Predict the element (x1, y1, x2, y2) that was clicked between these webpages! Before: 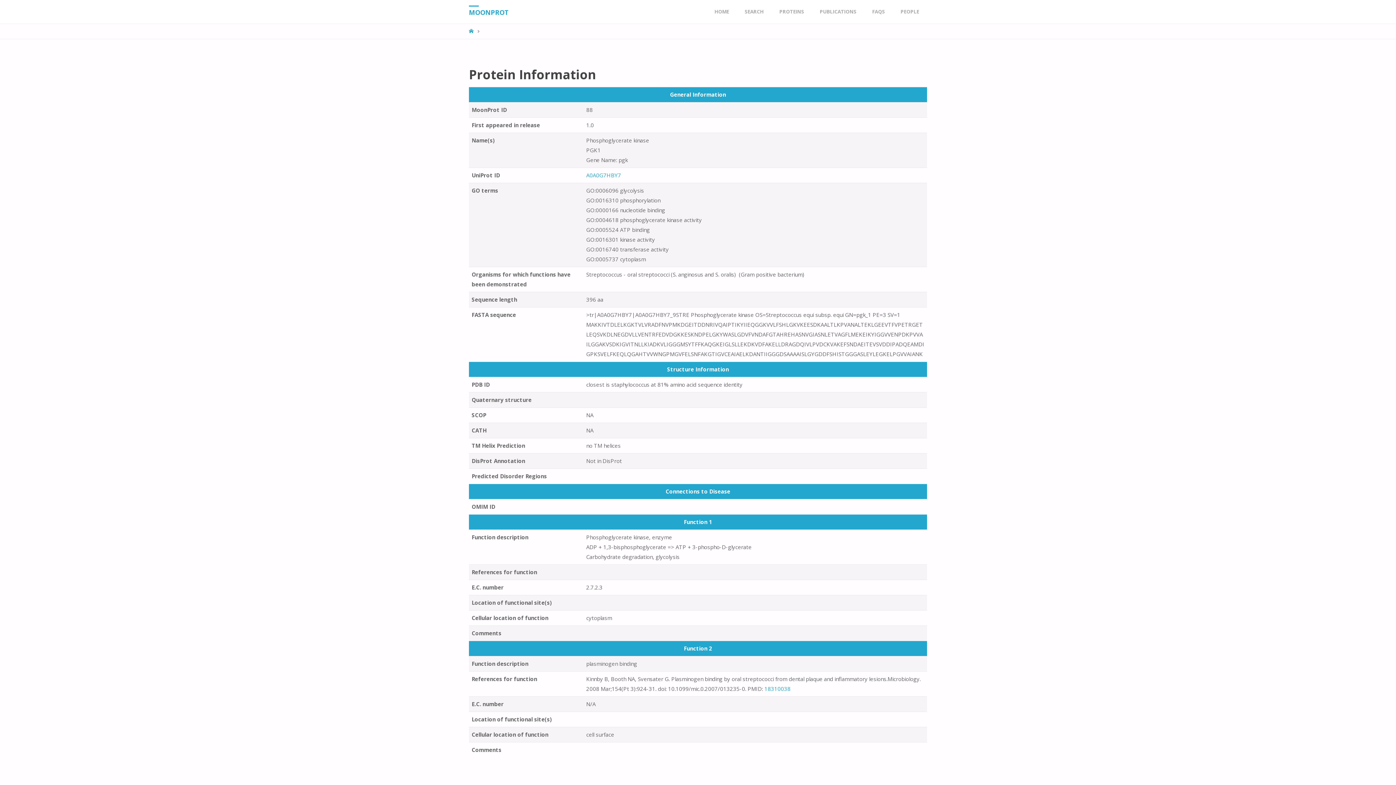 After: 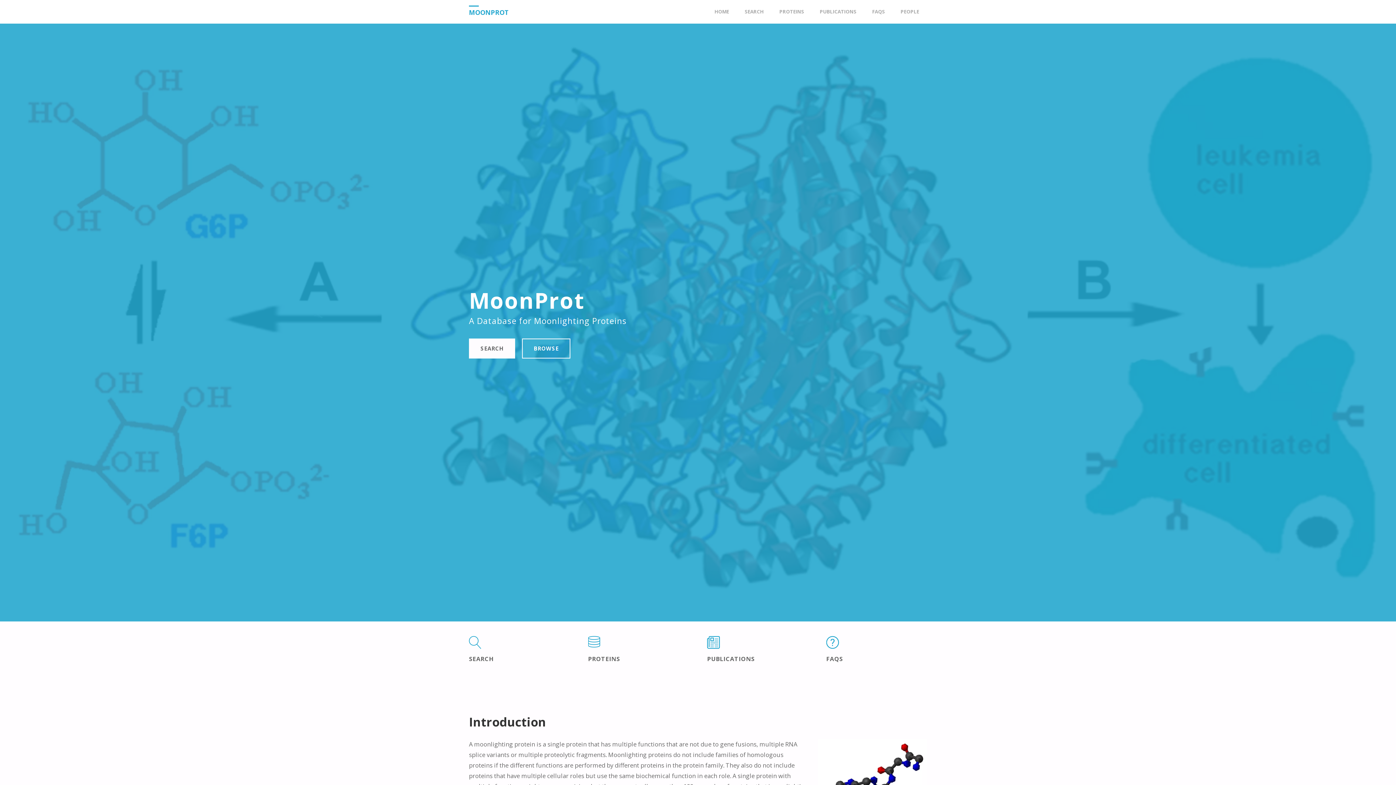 Action: bbox: (469, 27, 475, 34) label: HOME